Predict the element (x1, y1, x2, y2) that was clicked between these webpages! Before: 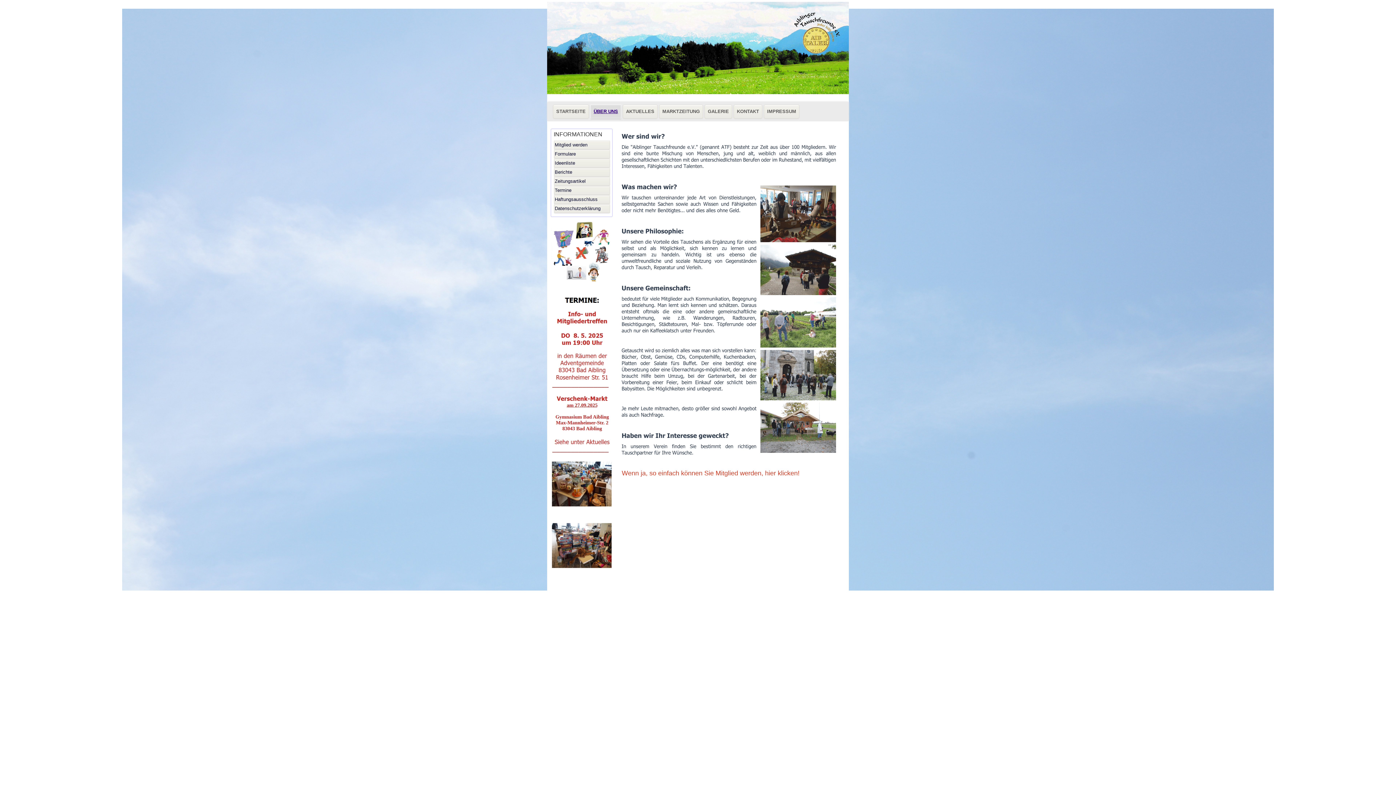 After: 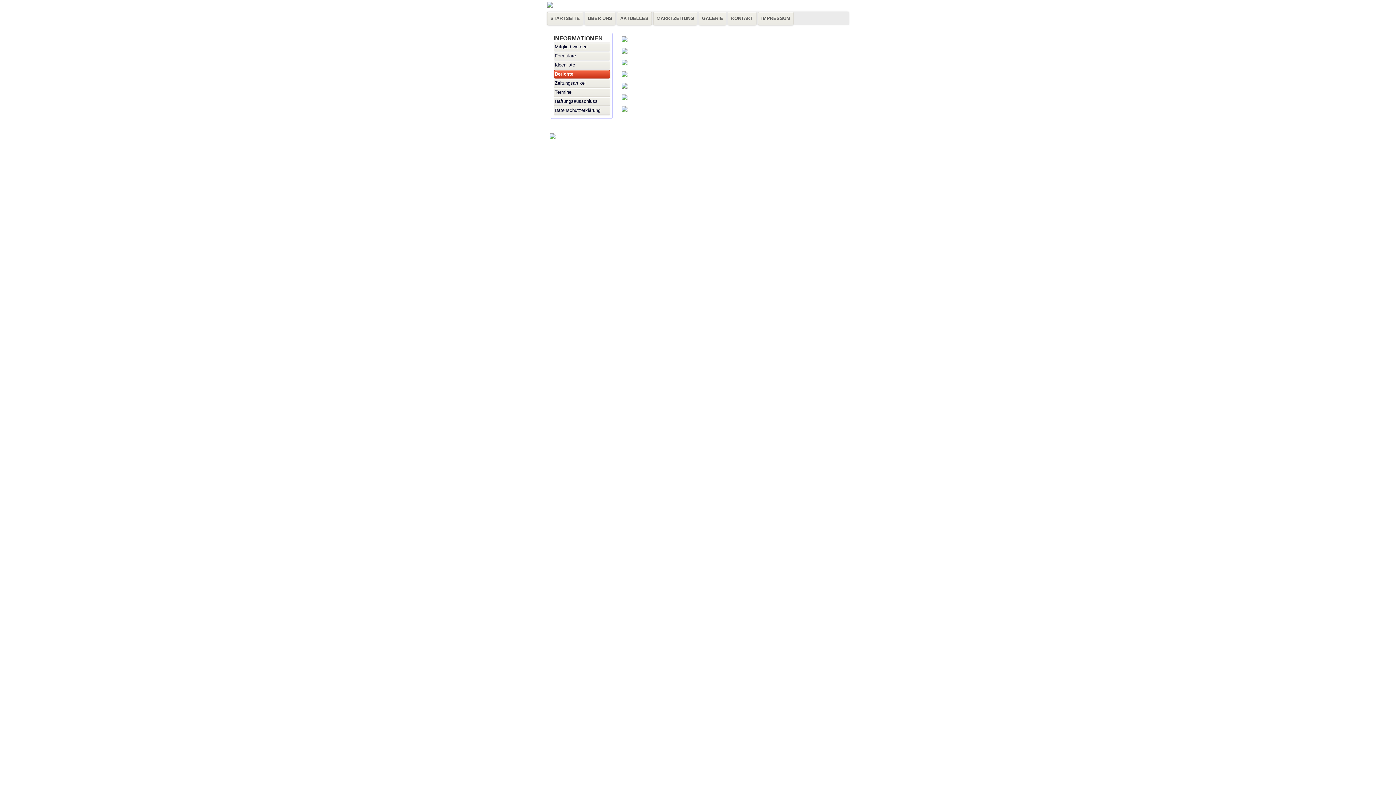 Action: bbox: (554, 167, 610, 176) label: Berichte